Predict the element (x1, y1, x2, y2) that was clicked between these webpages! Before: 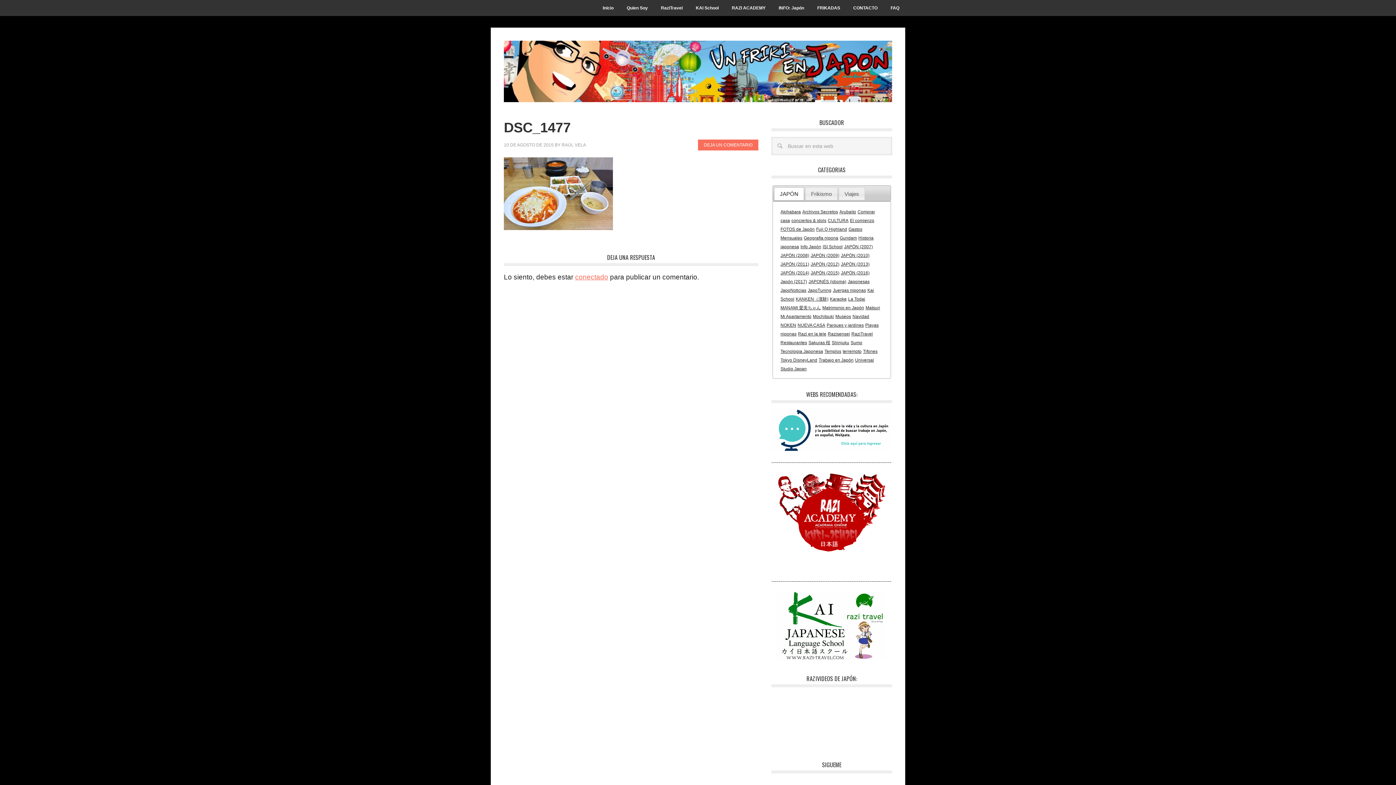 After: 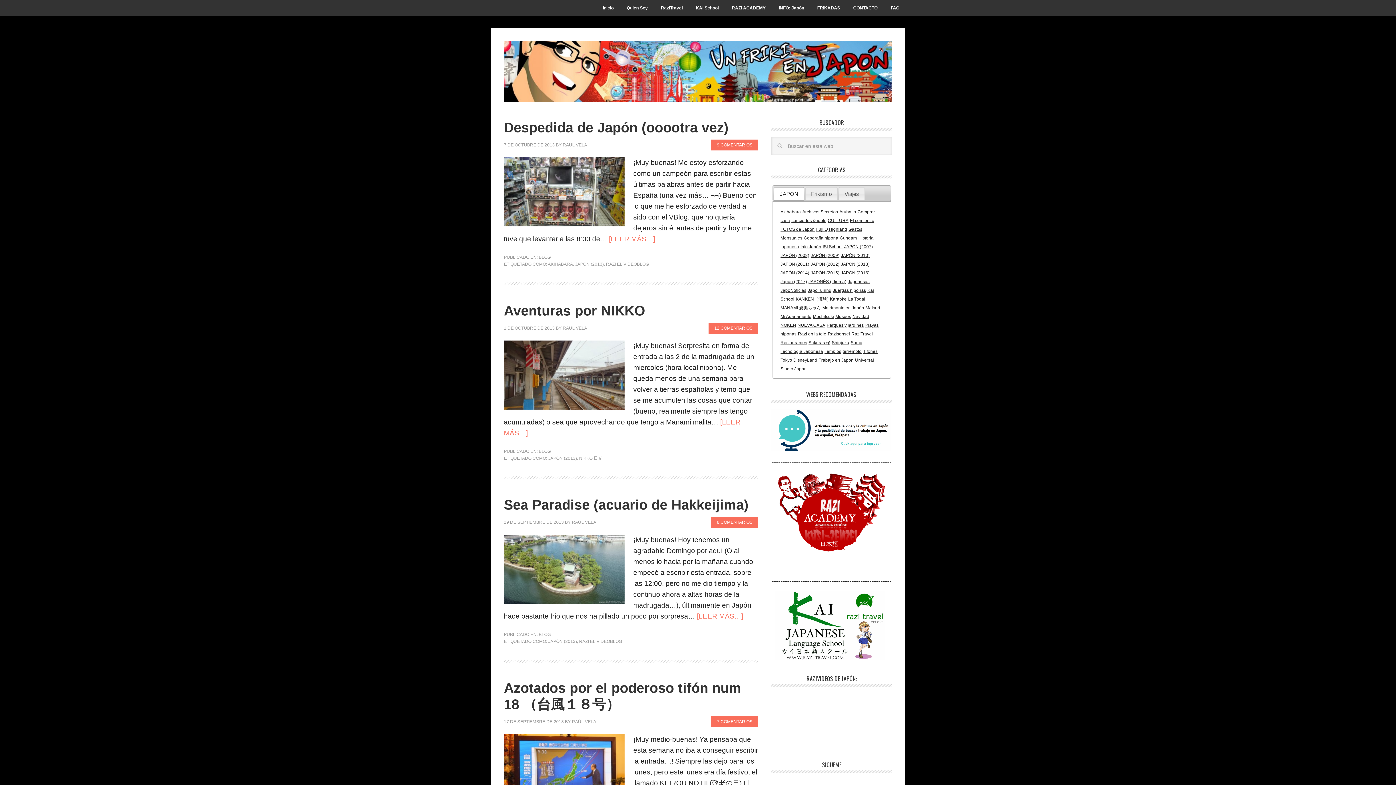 Action: bbox: (841, 261, 869, 266) label: JAPÓN (2013)